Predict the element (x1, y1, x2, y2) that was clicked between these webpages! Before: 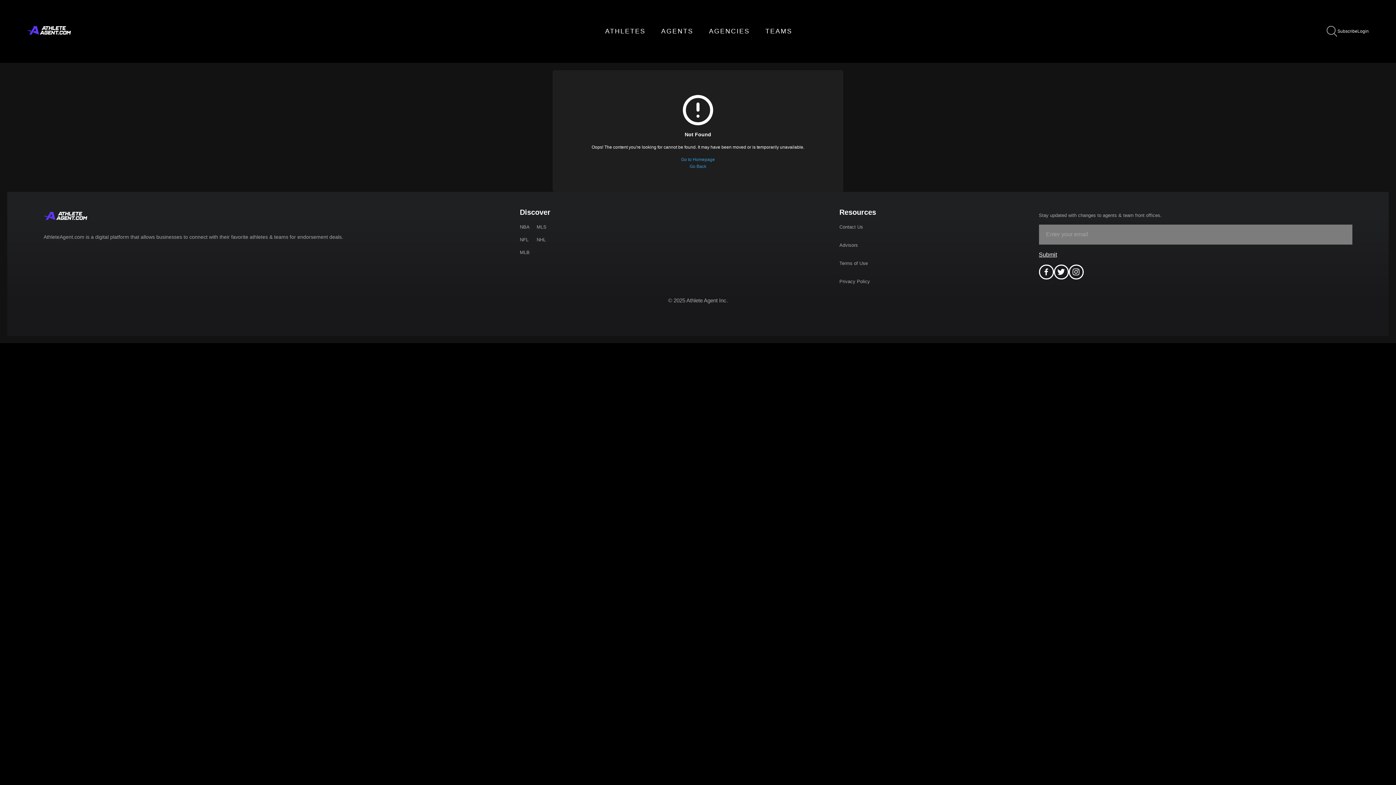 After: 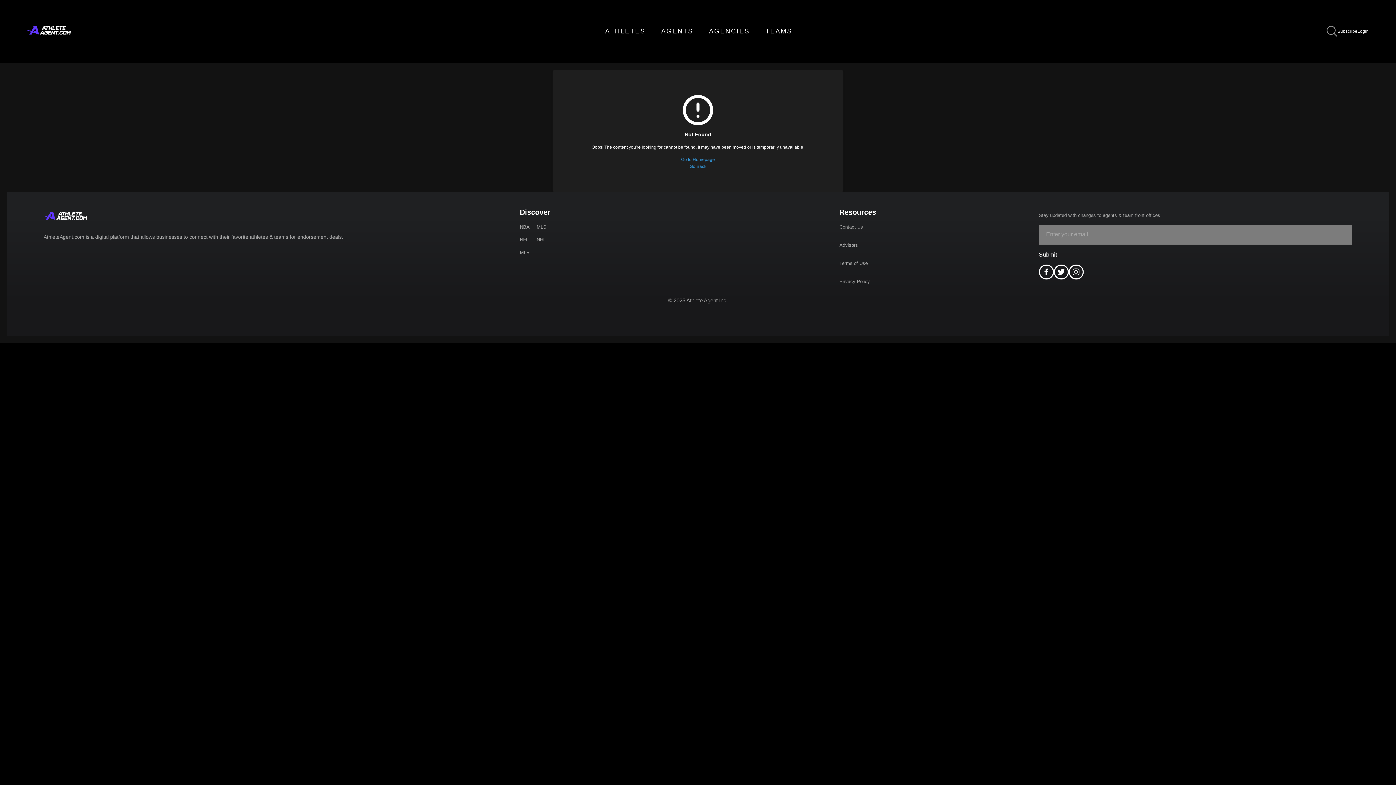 Action: label: Submit bbox: (1039, 251, 1057, 257)